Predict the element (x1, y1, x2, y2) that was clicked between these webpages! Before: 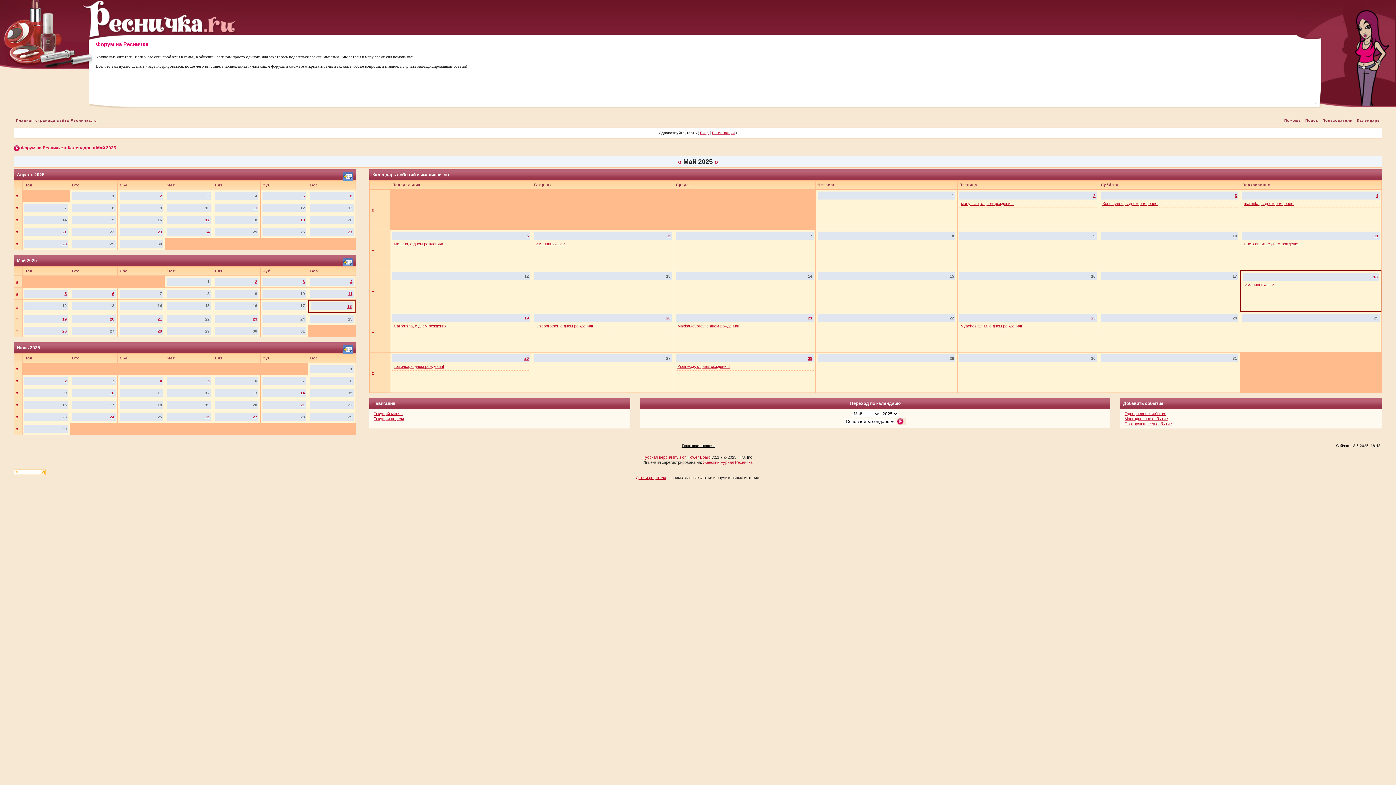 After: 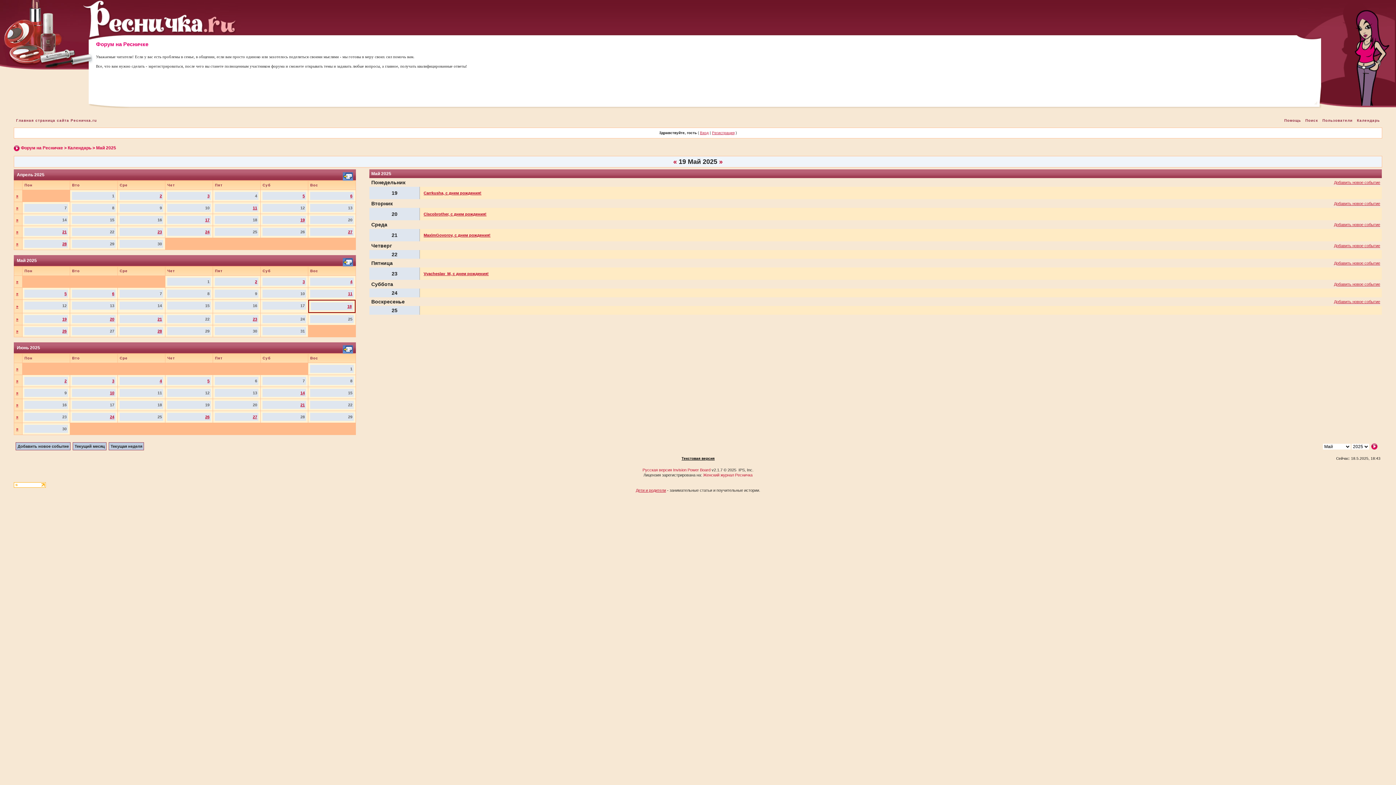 Action: label: » bbox: (371, 330, 373, 334)